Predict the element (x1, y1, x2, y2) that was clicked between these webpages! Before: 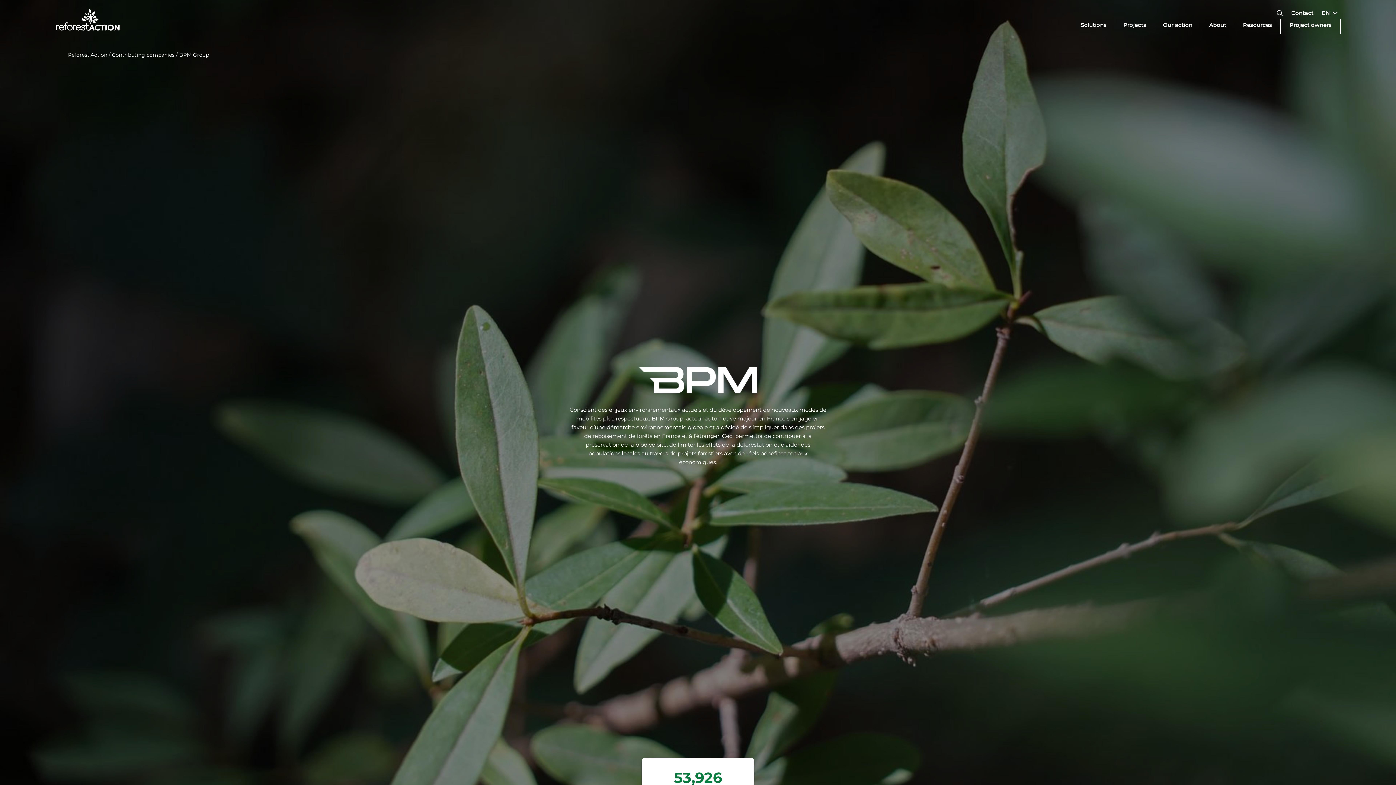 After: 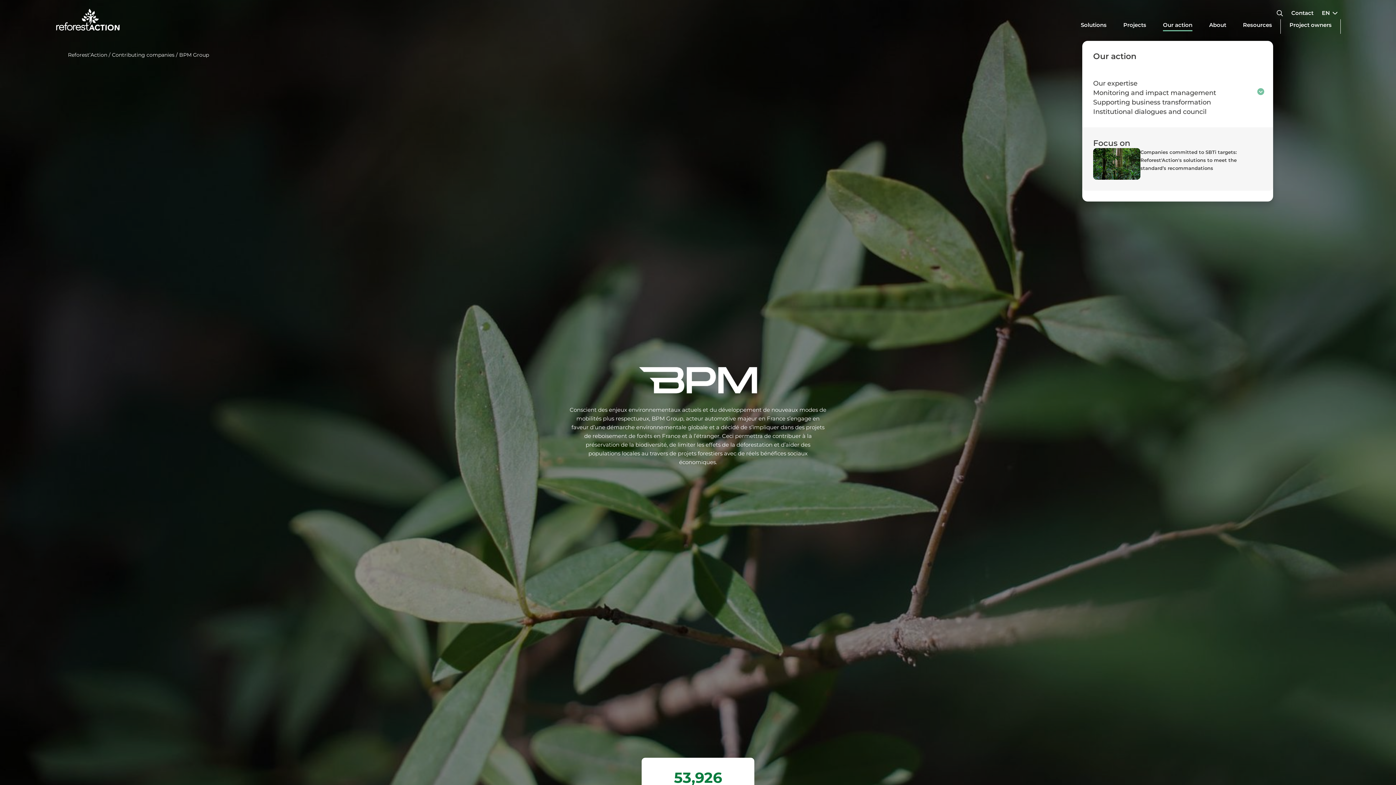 Action: label: Update dimensions bbox: (1154, 19, 1201, 33)